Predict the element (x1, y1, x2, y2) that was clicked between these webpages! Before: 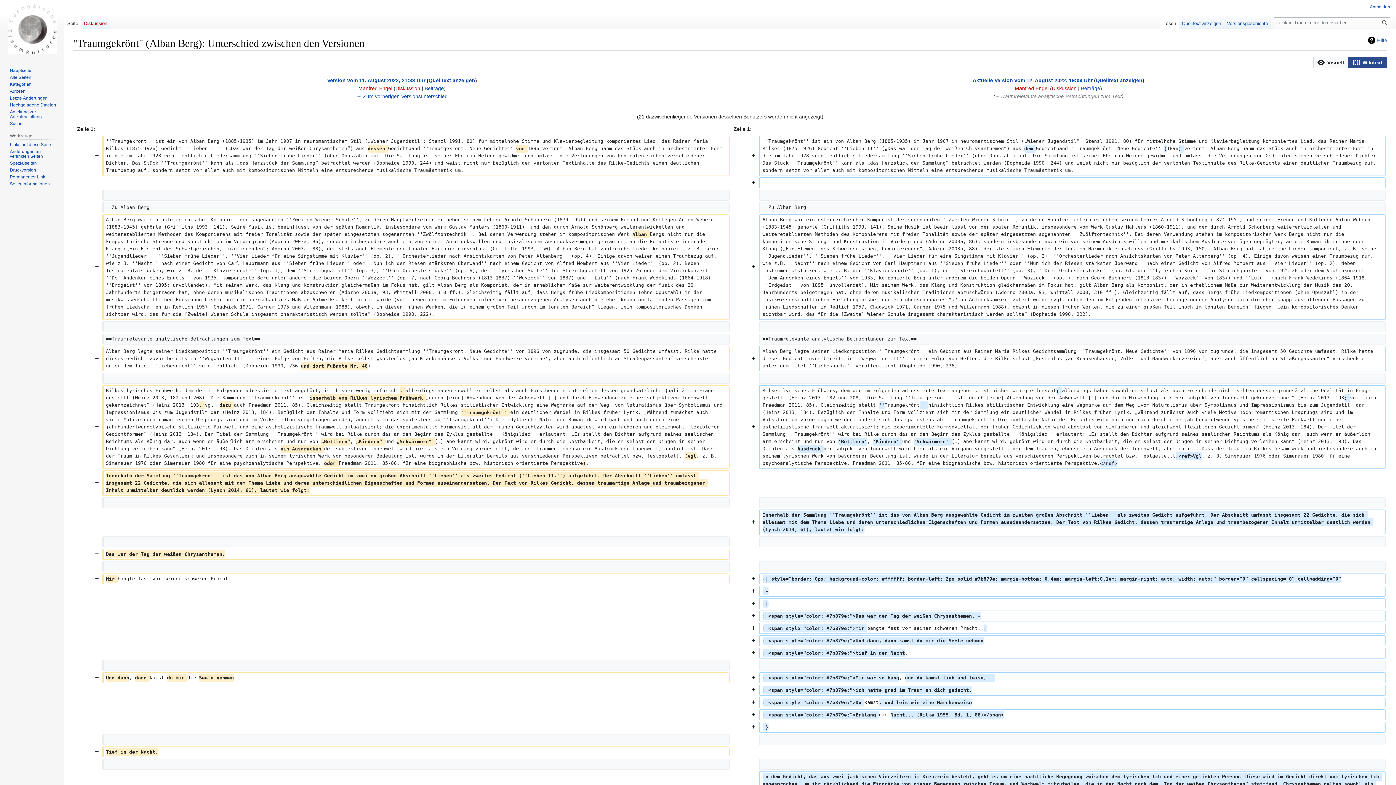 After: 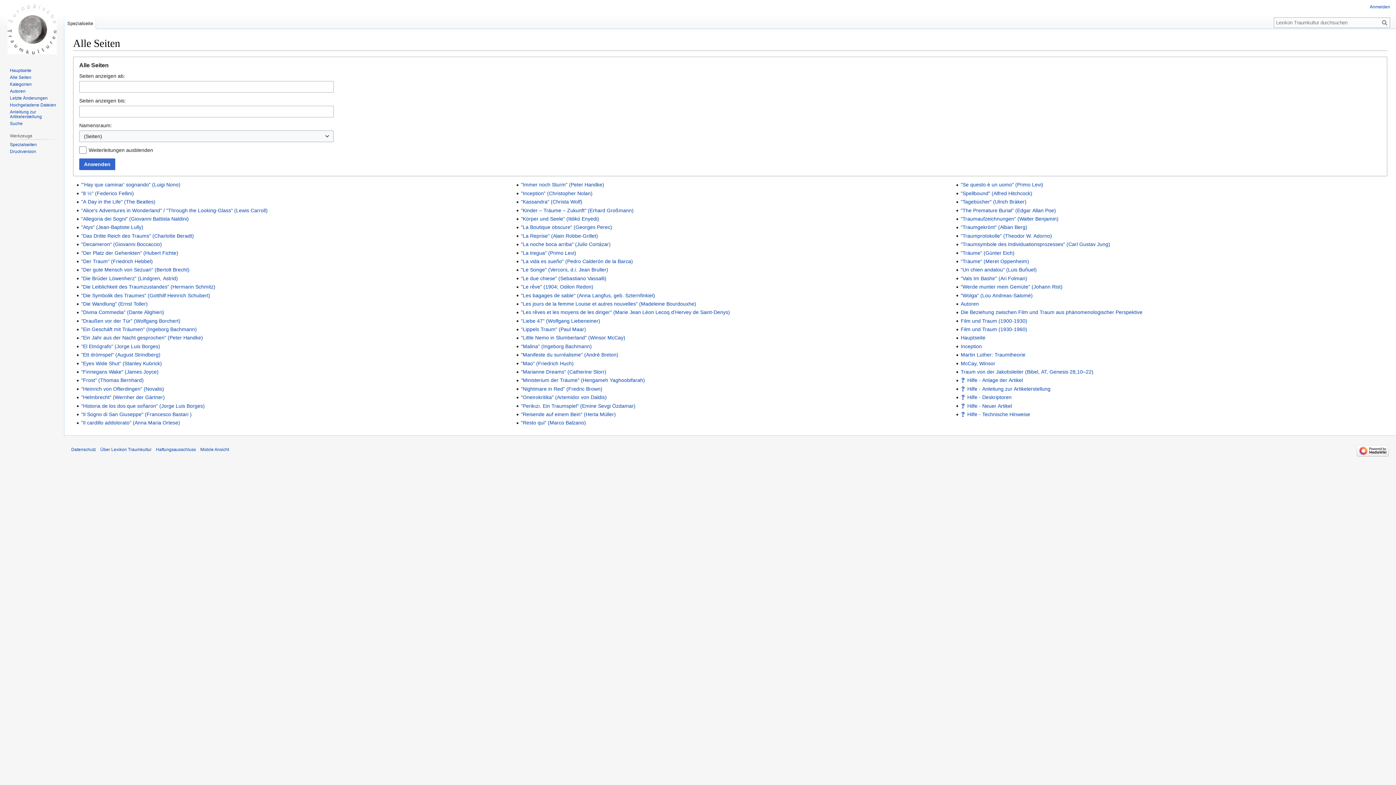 Action: label: Alle Seiten bbox: (9, 74, 31, 79)